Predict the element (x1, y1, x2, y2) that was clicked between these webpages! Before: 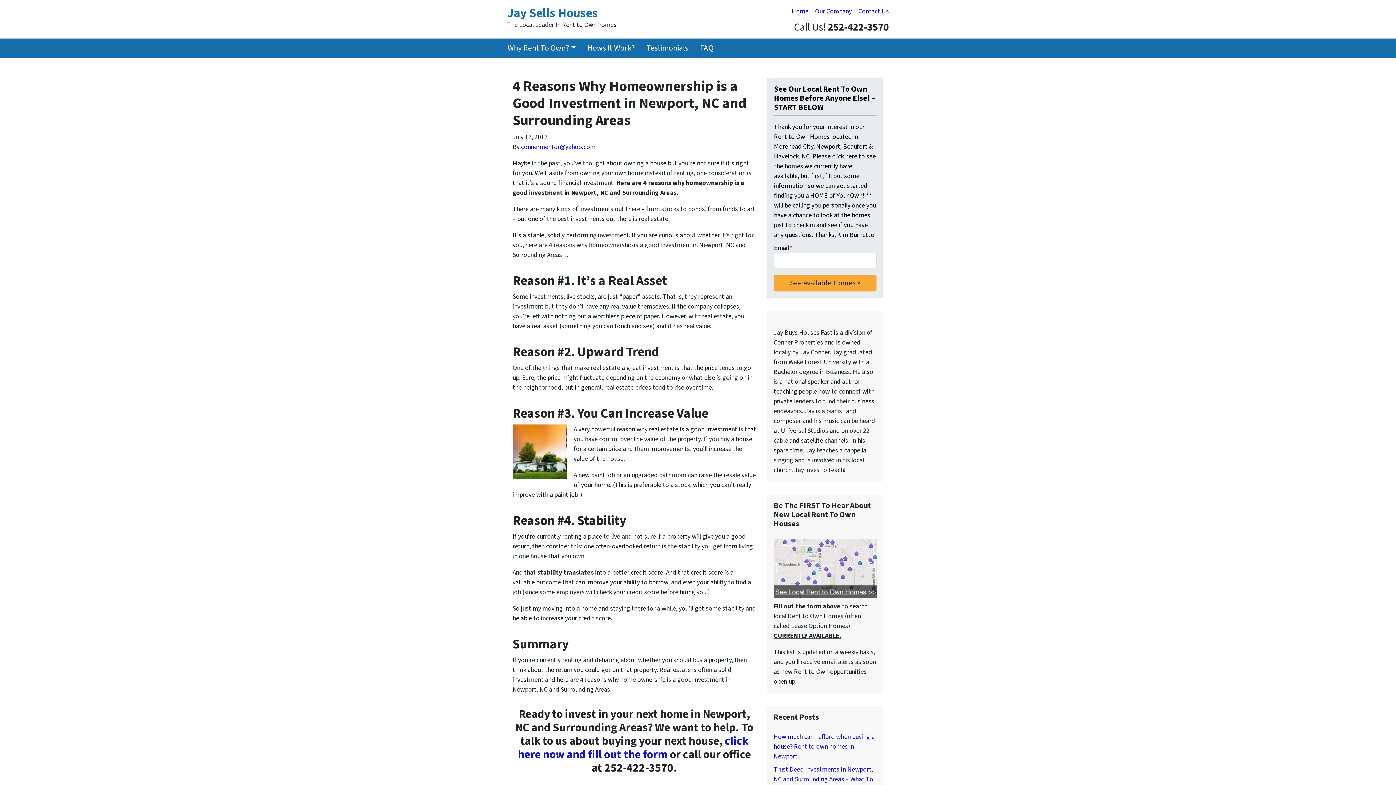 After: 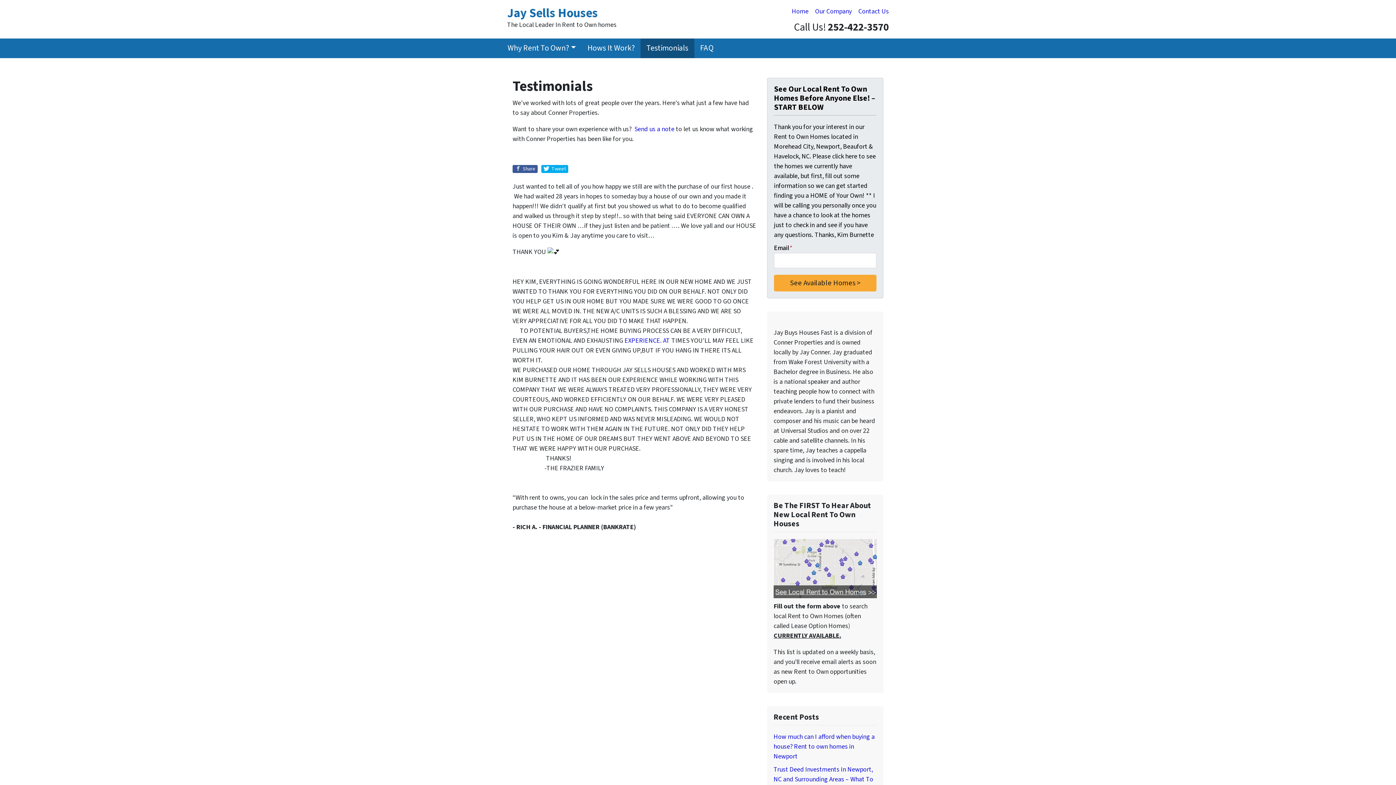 Action: label: Testimonials bbox: (640, 38, 694, 58)